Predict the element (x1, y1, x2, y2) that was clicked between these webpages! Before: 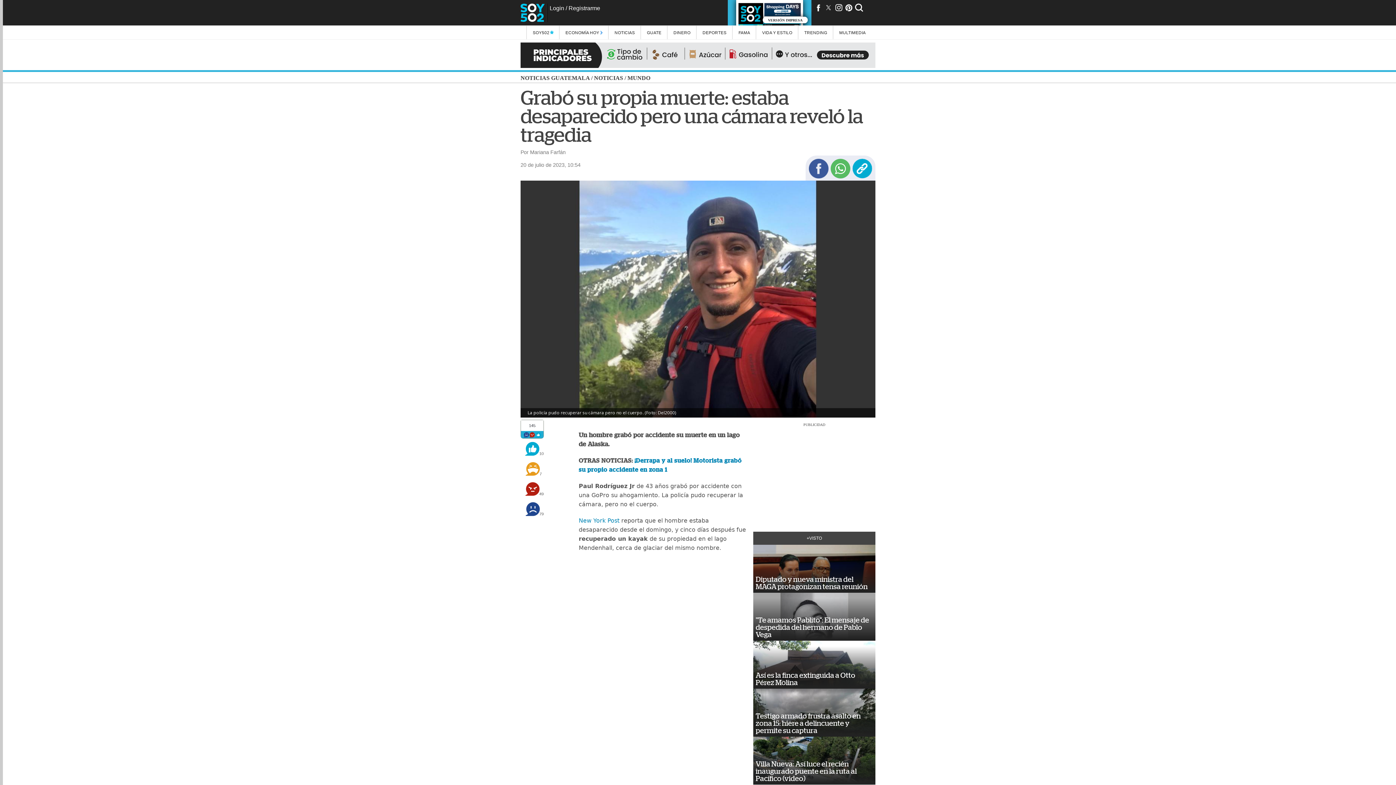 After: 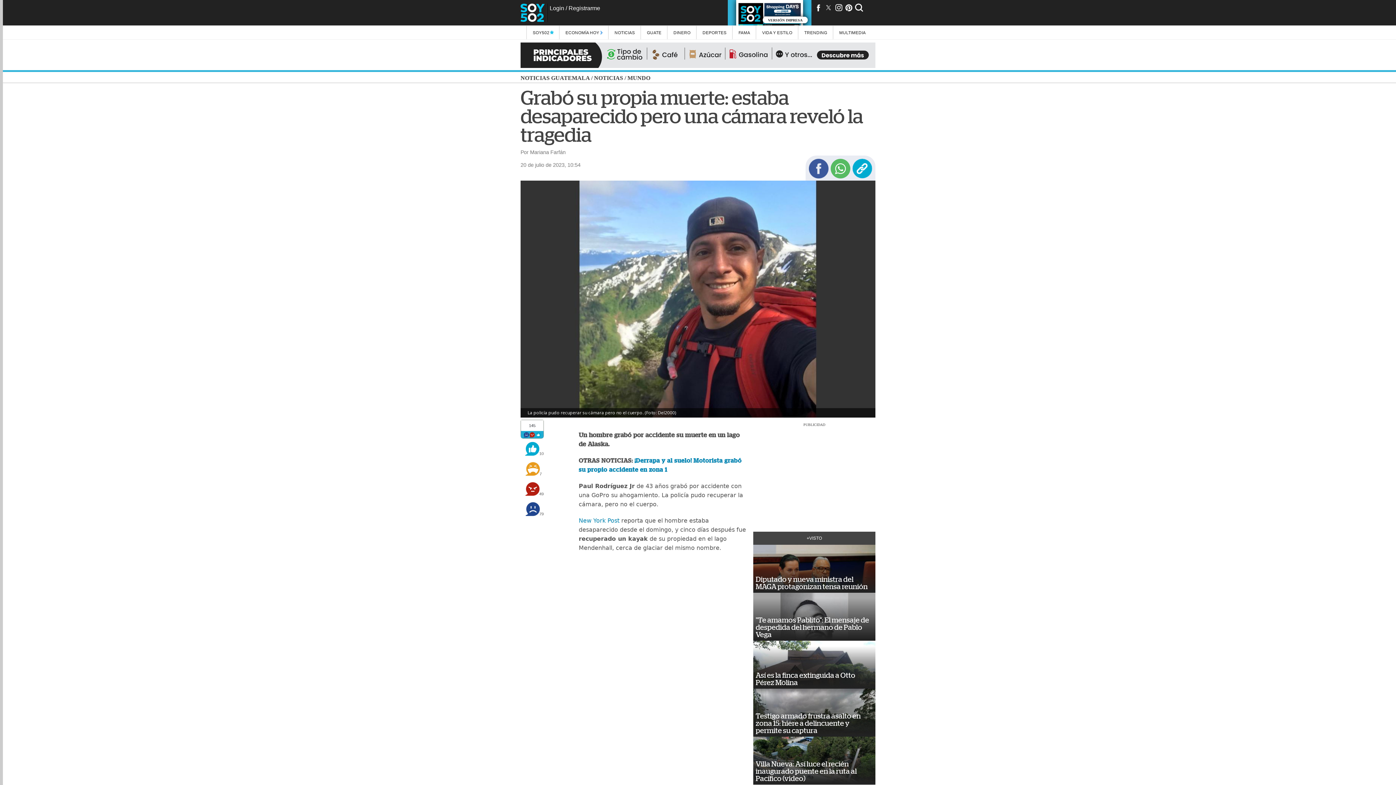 Action: bbox: (845, 3, 853, 11)